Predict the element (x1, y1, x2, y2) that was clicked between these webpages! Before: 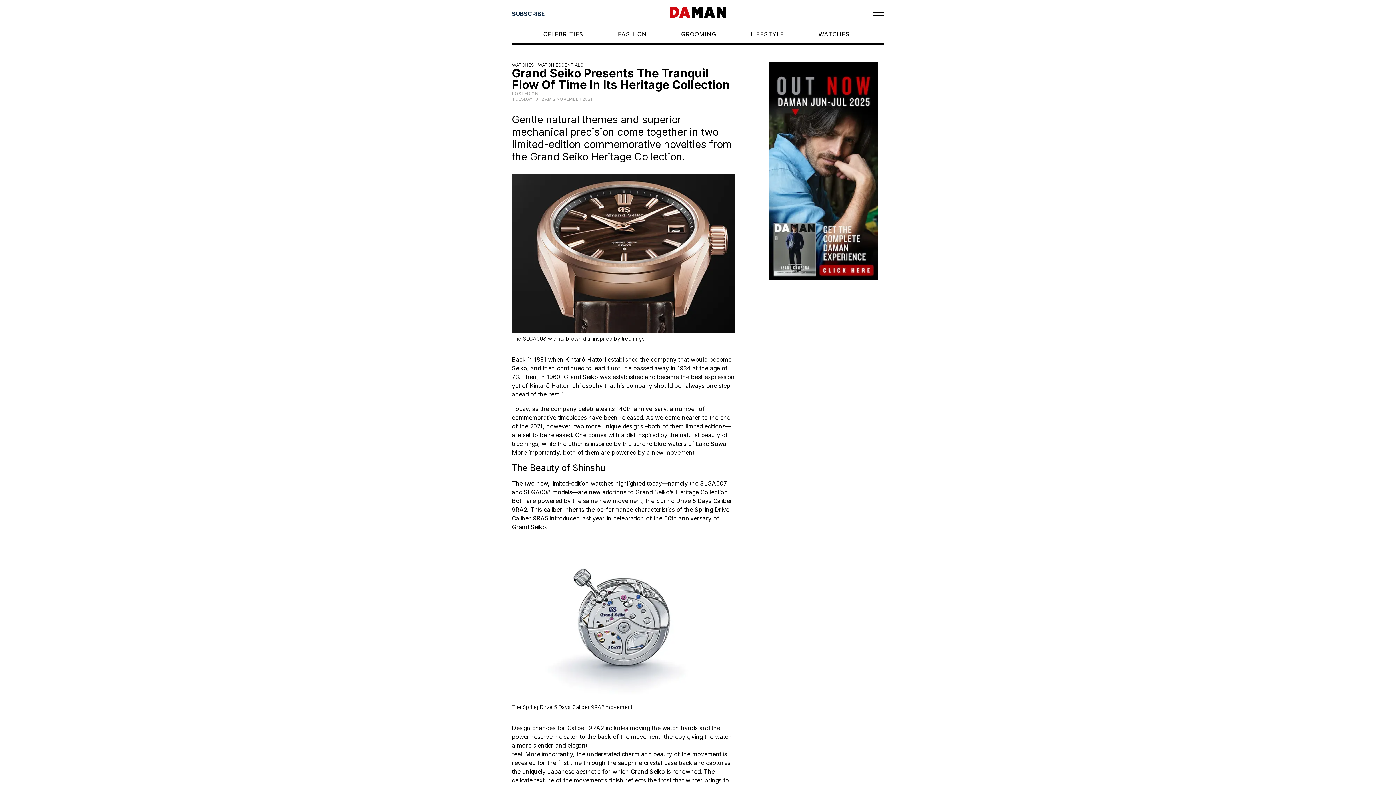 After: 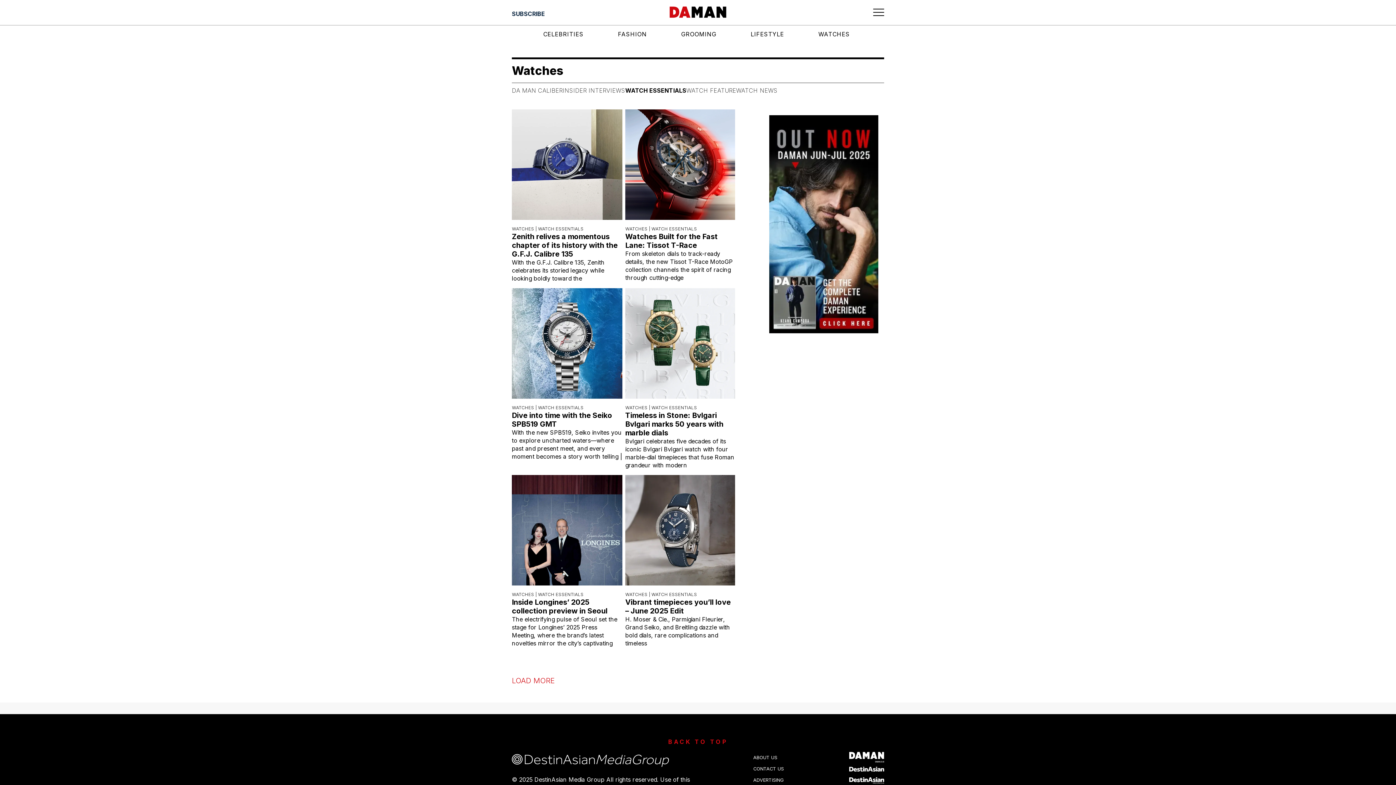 Action: bbox: (512, 62, 583, 67) label: WATCHES | WATCH ESSENTIALS